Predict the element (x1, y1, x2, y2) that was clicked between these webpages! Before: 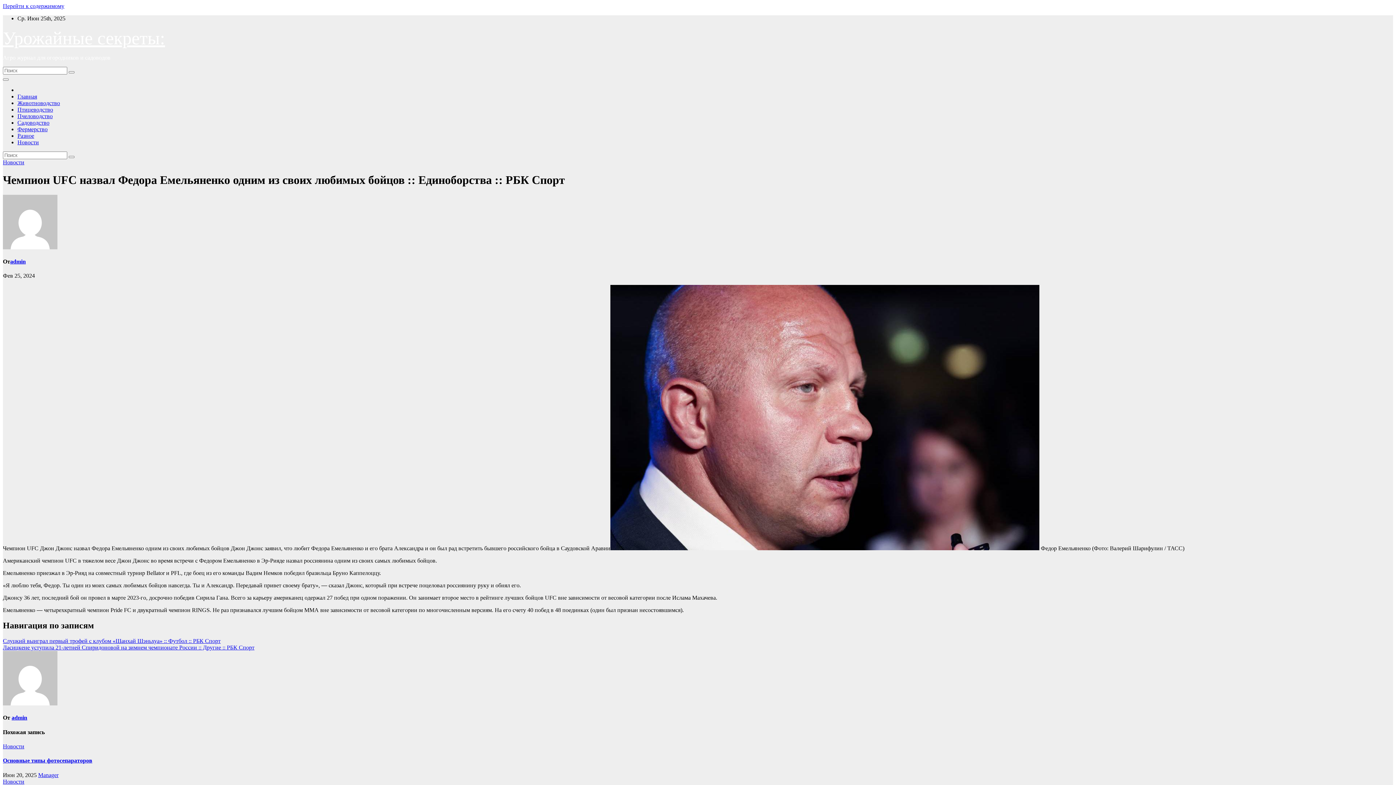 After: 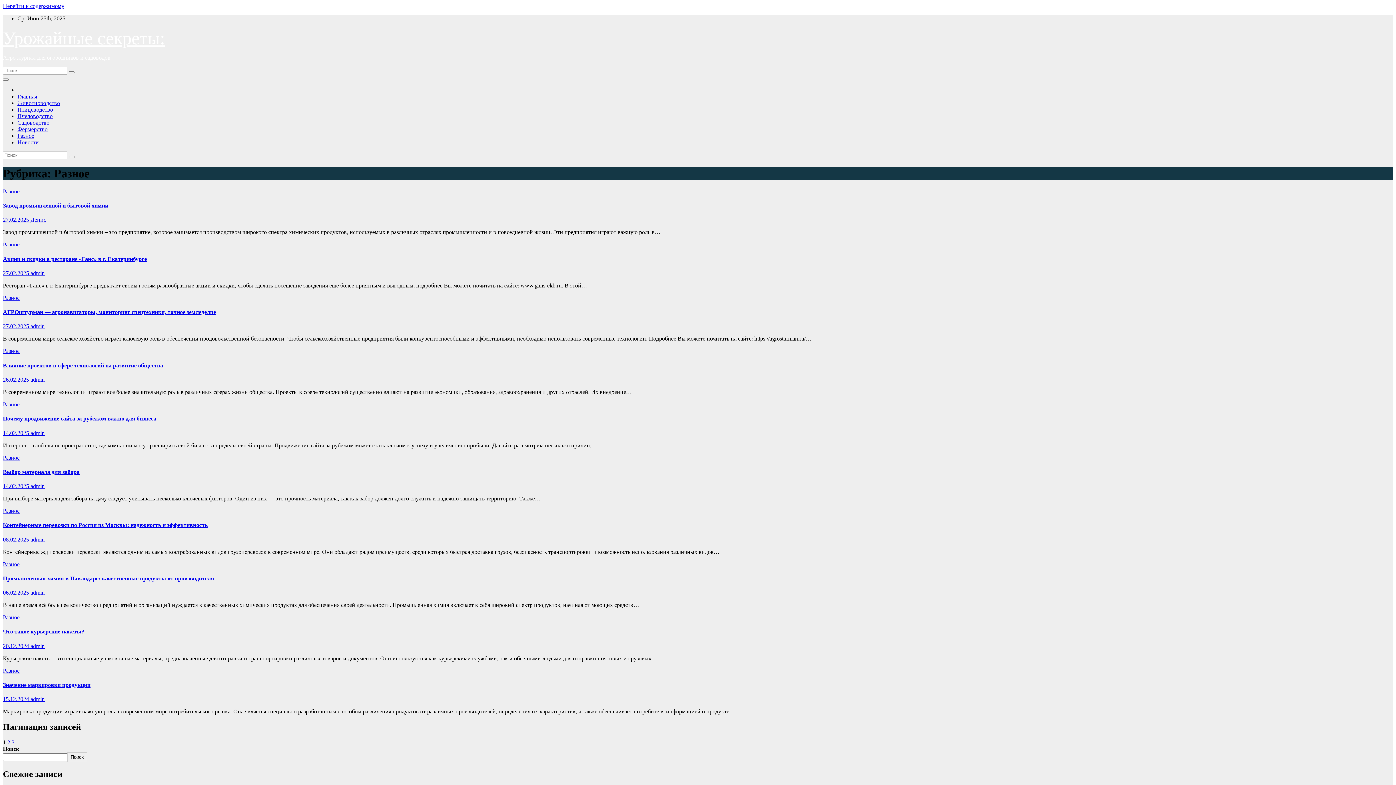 Action: label: Разное bbox: (17, 132, 34, 138)